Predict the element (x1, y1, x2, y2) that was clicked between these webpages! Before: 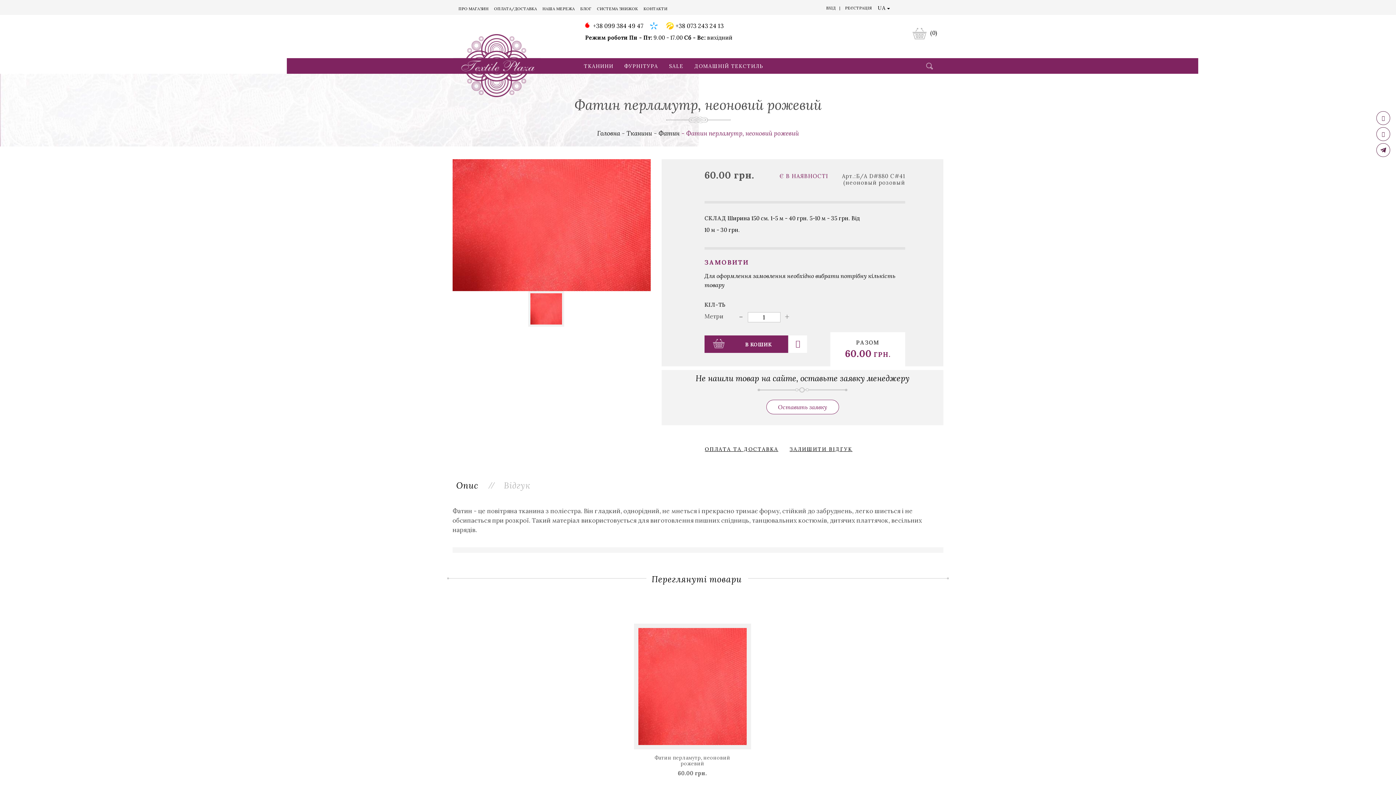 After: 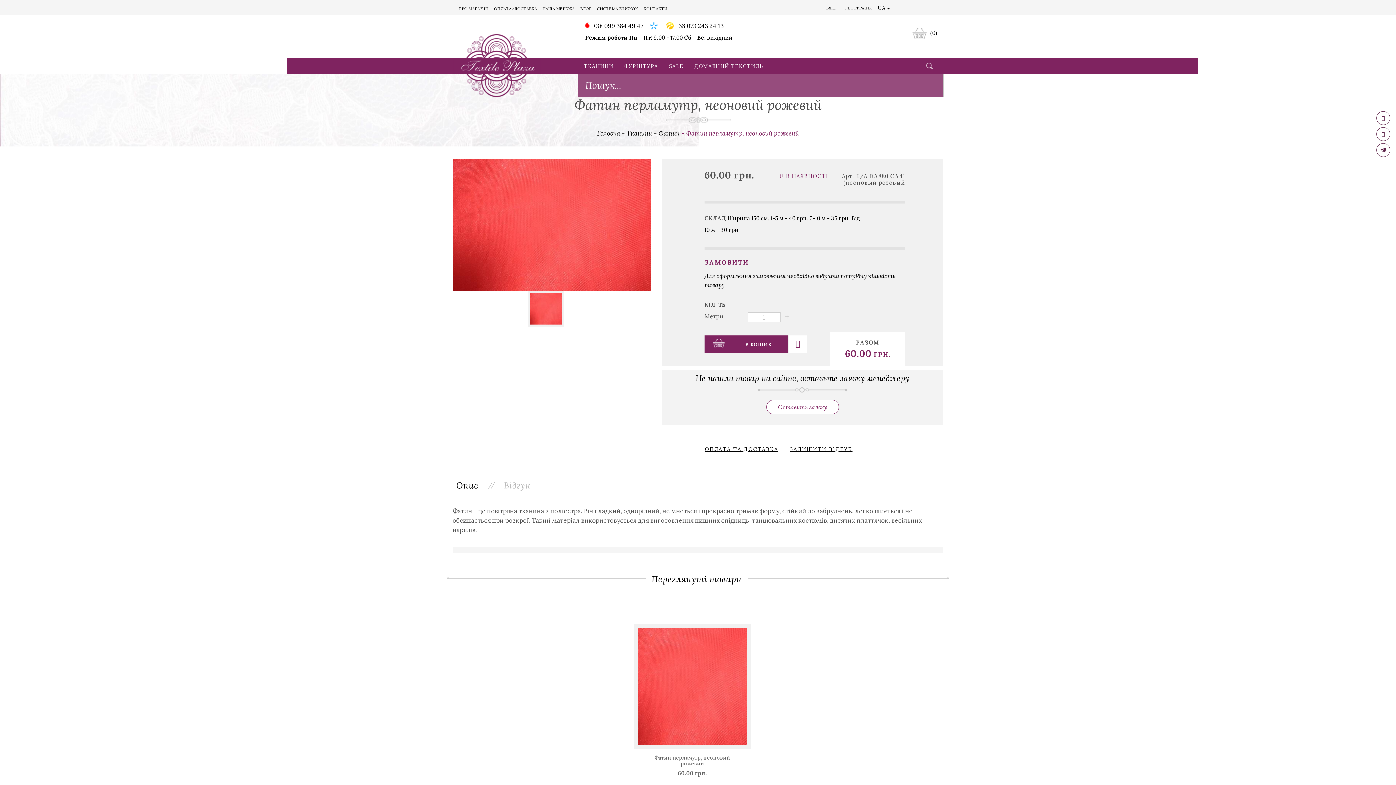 Action: bbox: (925, 62, 934, 69)